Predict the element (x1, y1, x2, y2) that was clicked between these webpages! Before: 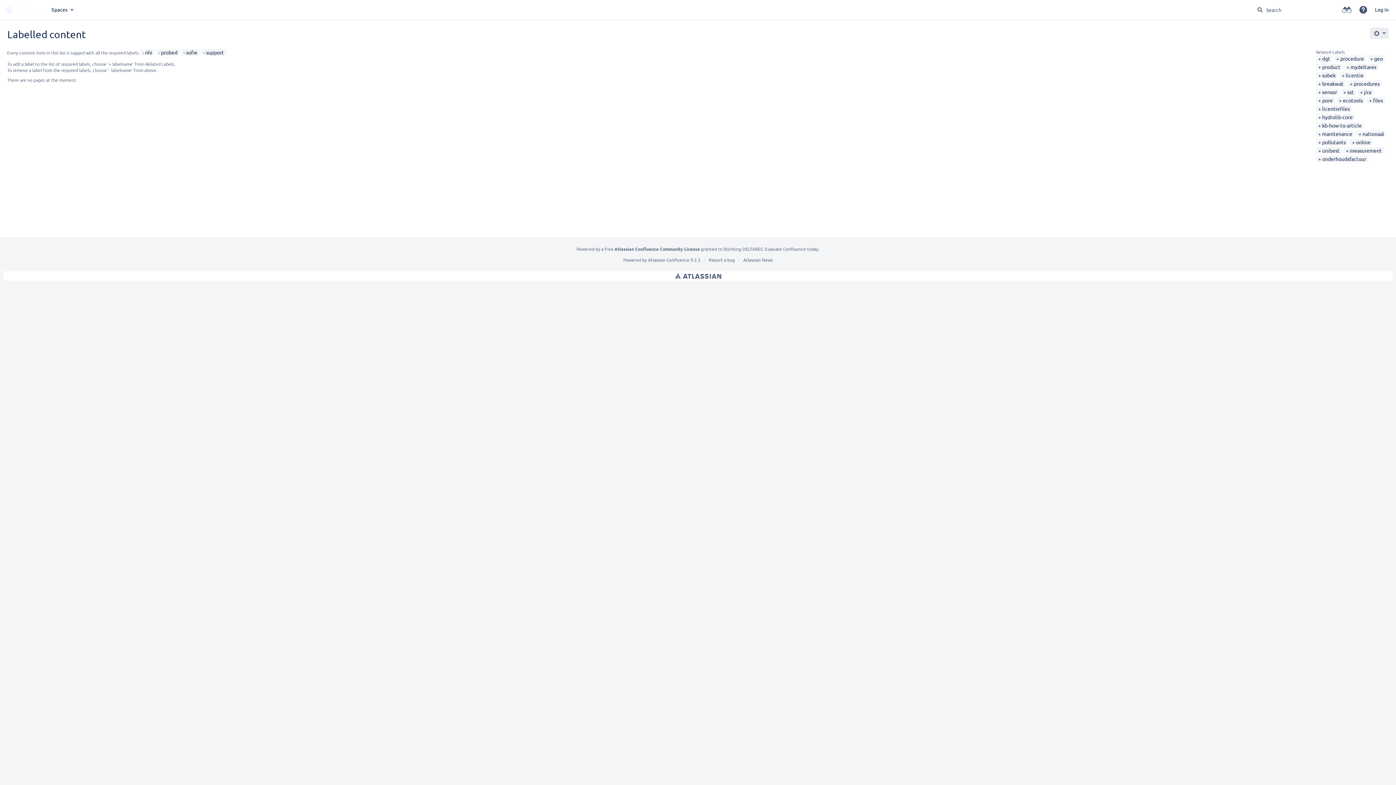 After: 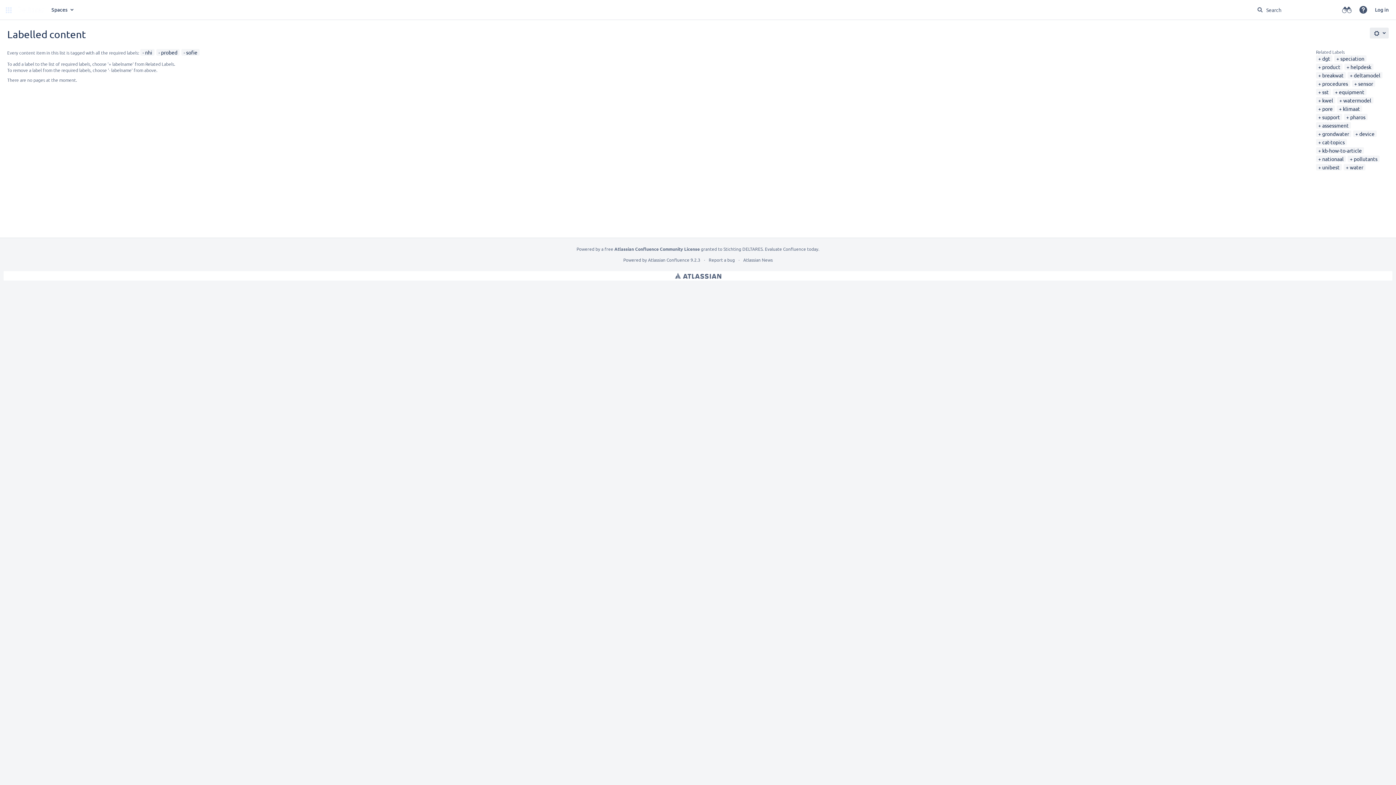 Action: label: support bbox: (203, 49, 224, 55)